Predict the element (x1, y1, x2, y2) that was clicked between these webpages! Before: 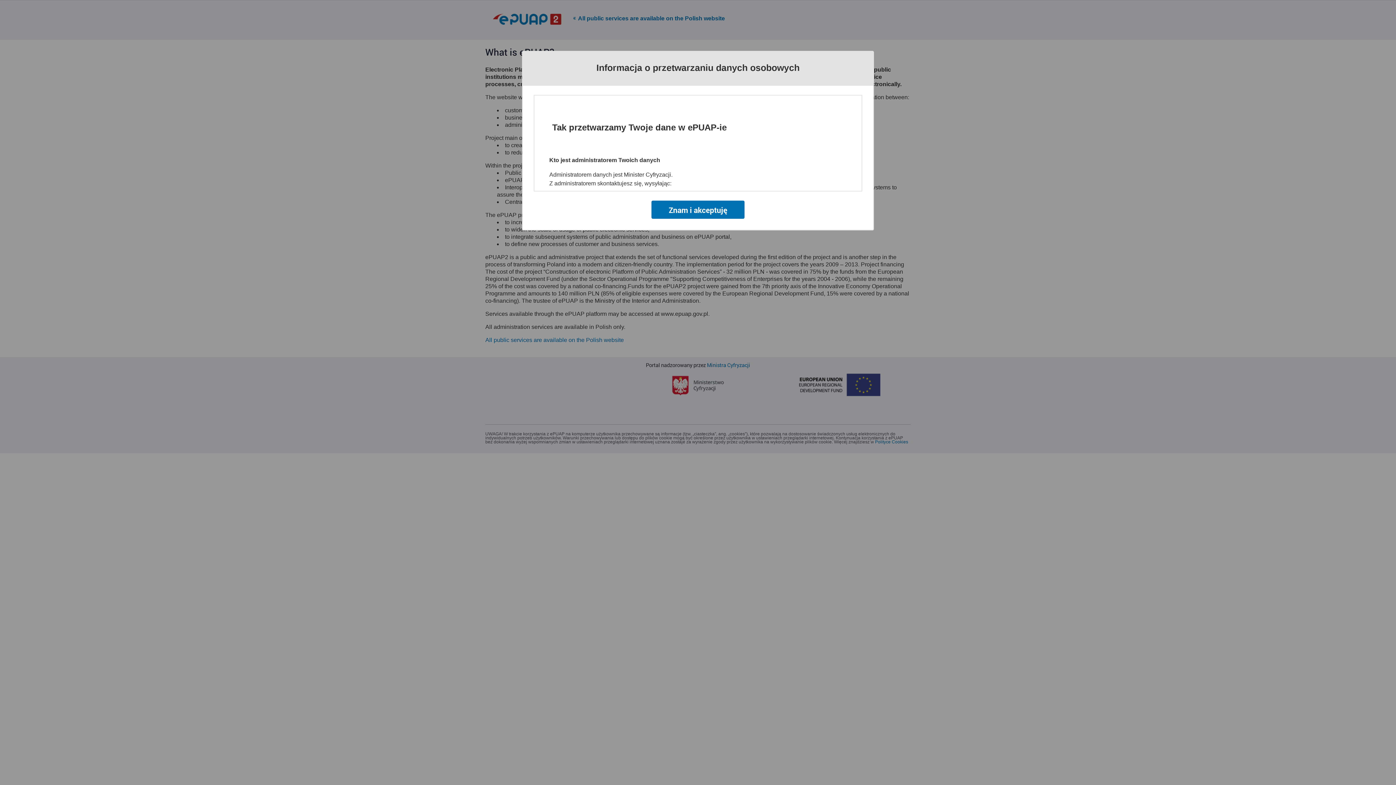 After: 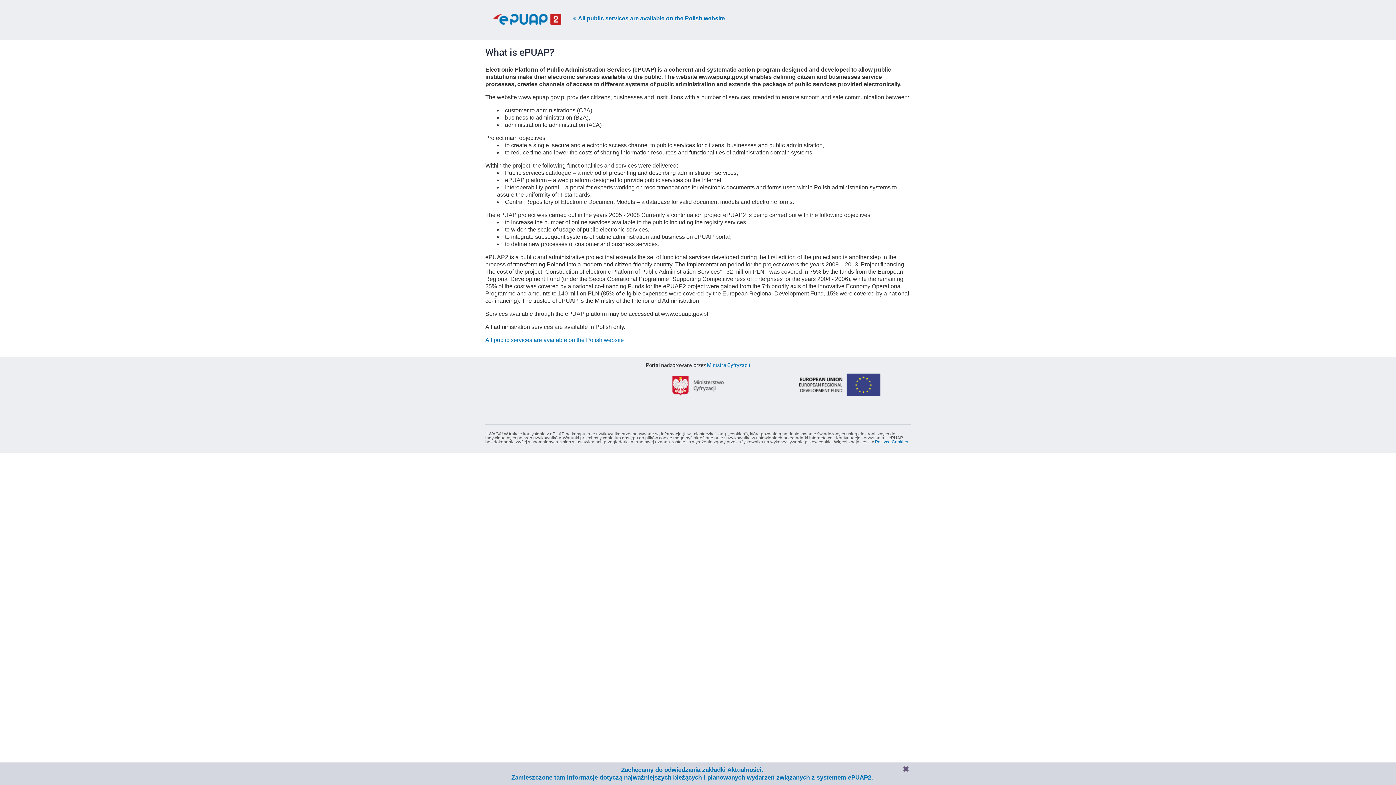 Action: label: Znam i akceptuję bbox: (651, 200, 744, 218)